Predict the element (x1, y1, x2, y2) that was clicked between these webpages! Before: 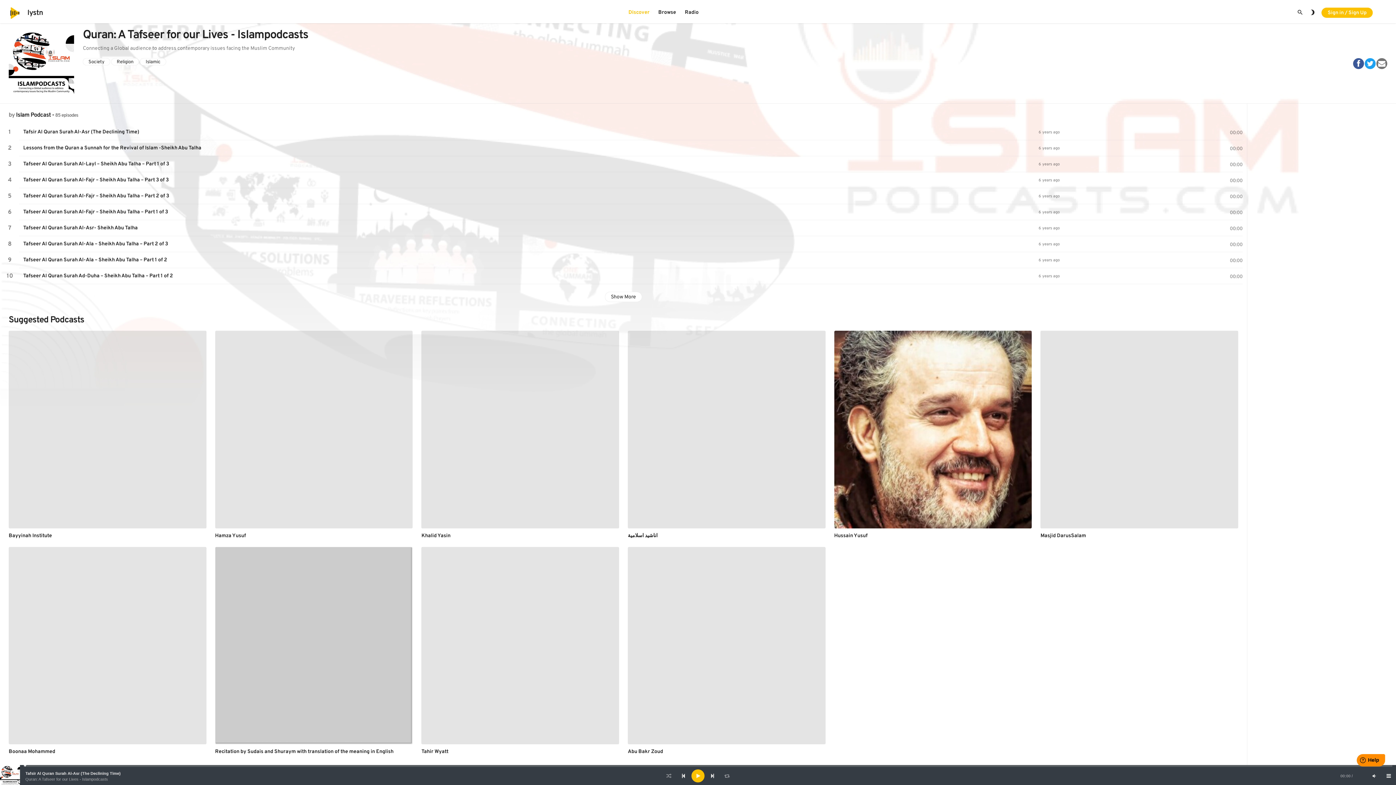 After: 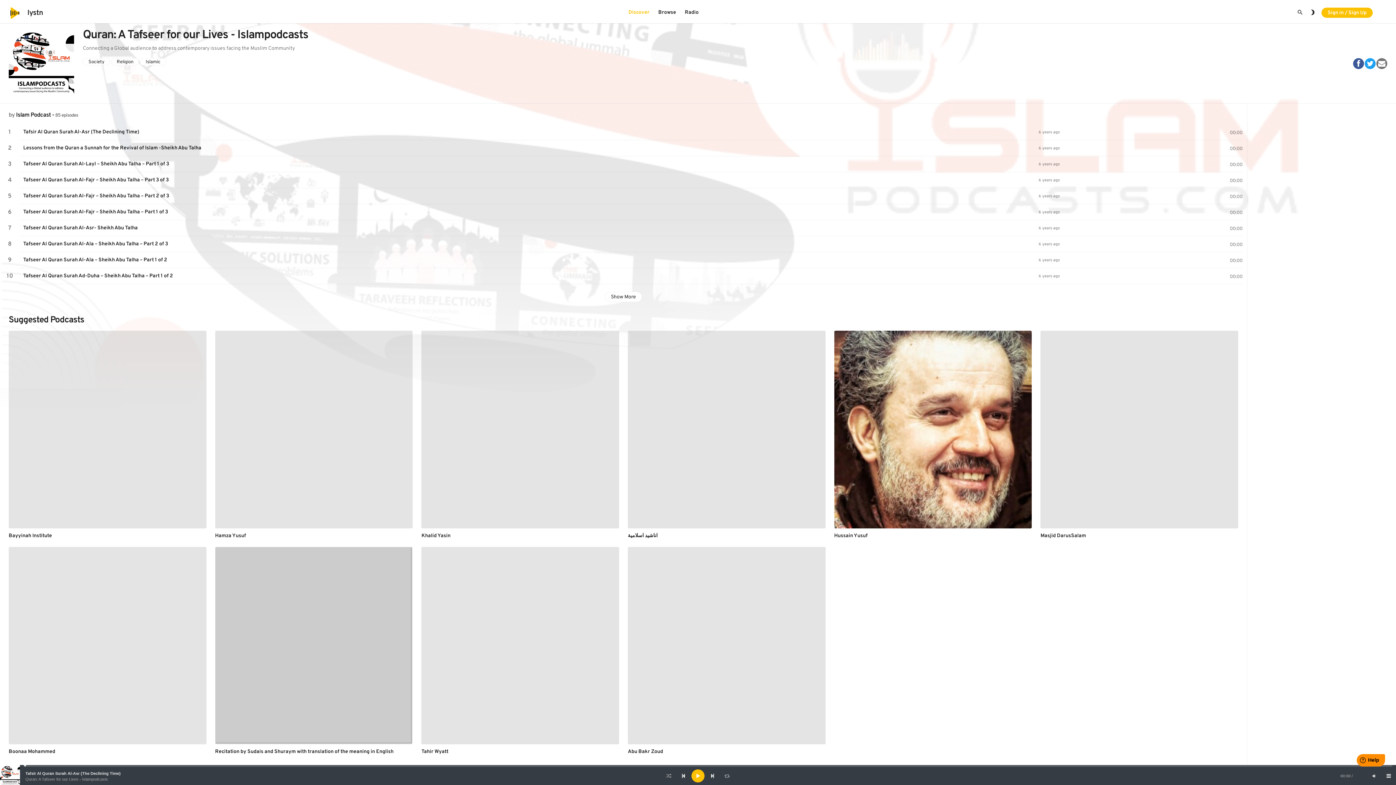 Action: bbox: (16, 112, 50, 118) label: Islam Podcast